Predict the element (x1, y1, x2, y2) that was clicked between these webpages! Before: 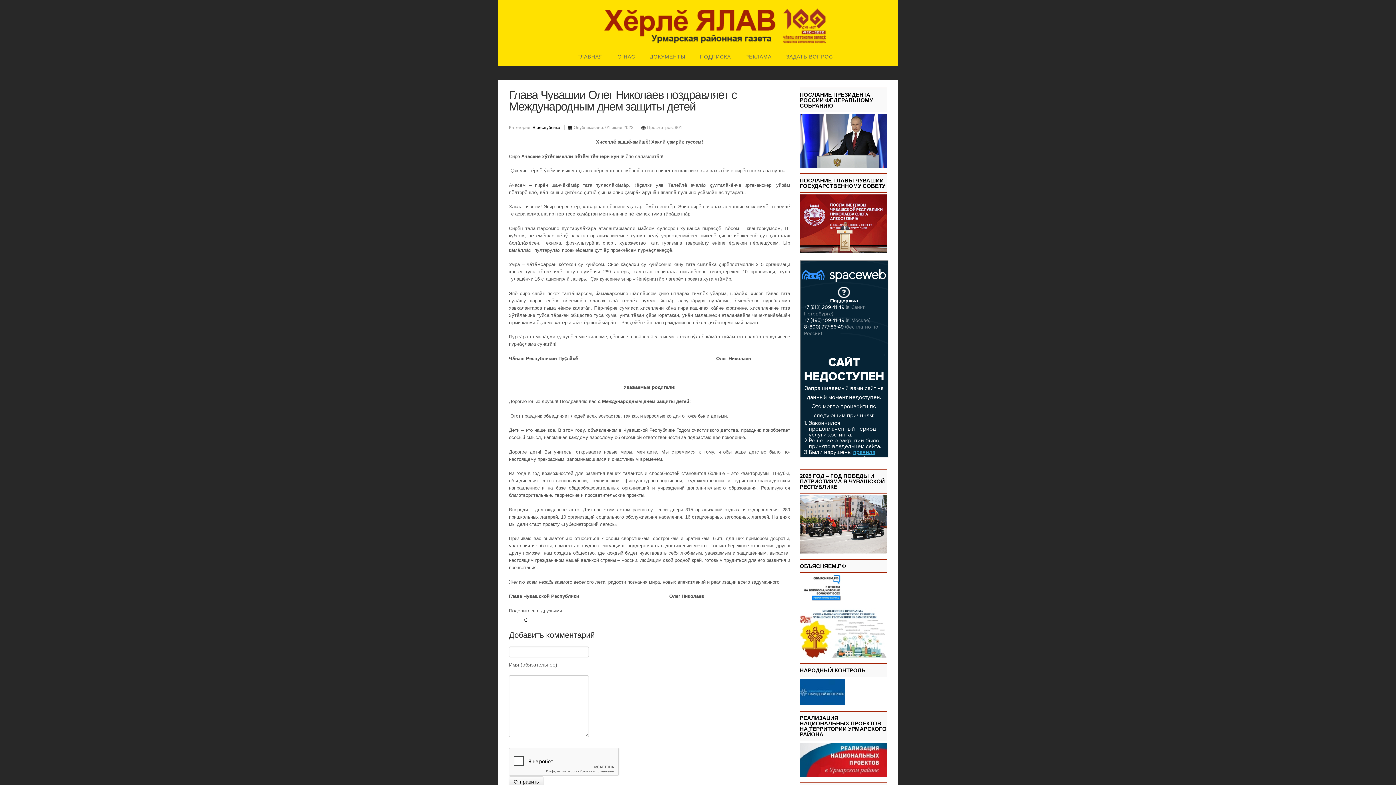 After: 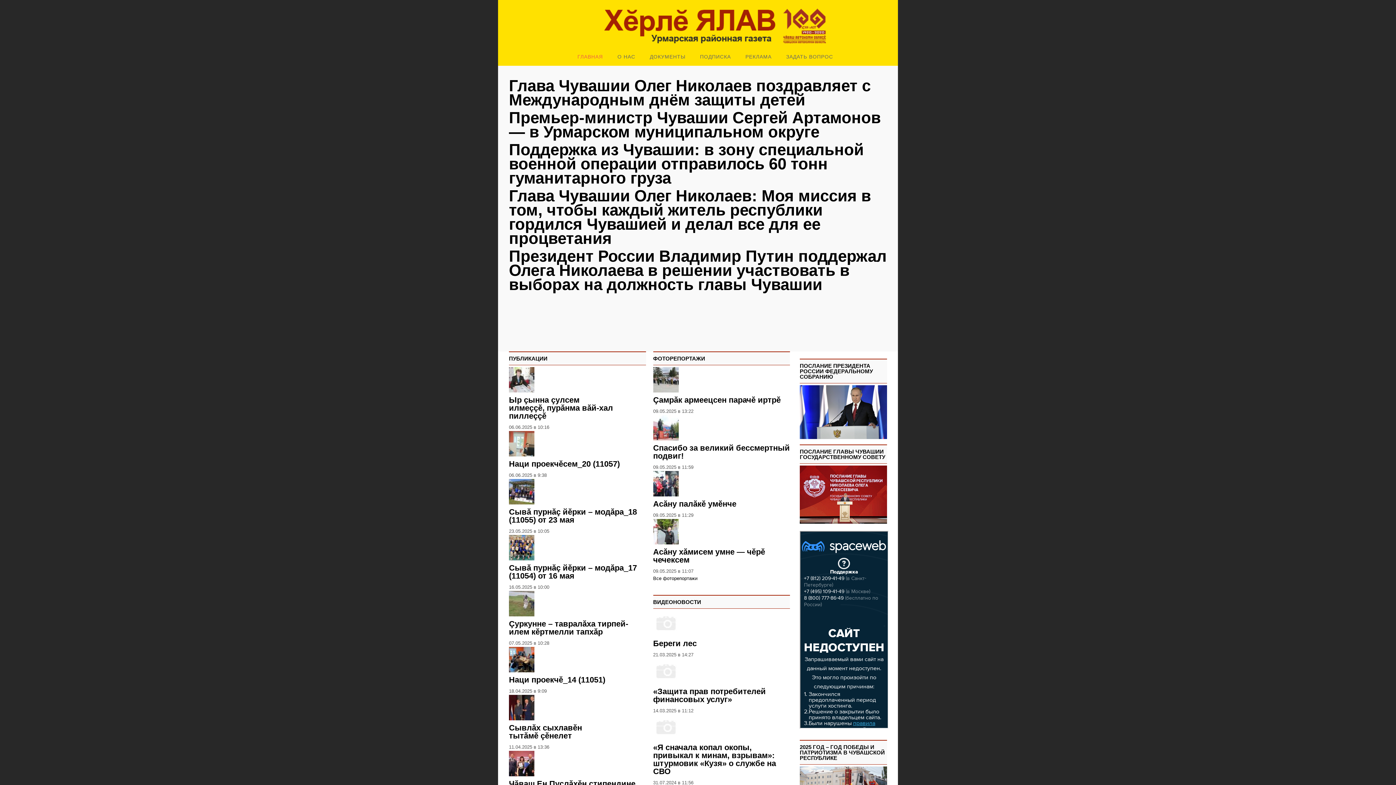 Action: bbox: (602, 6, 827, 44) label: ХĔРЛĔ ЯЛАВ – Урмарская районная газета